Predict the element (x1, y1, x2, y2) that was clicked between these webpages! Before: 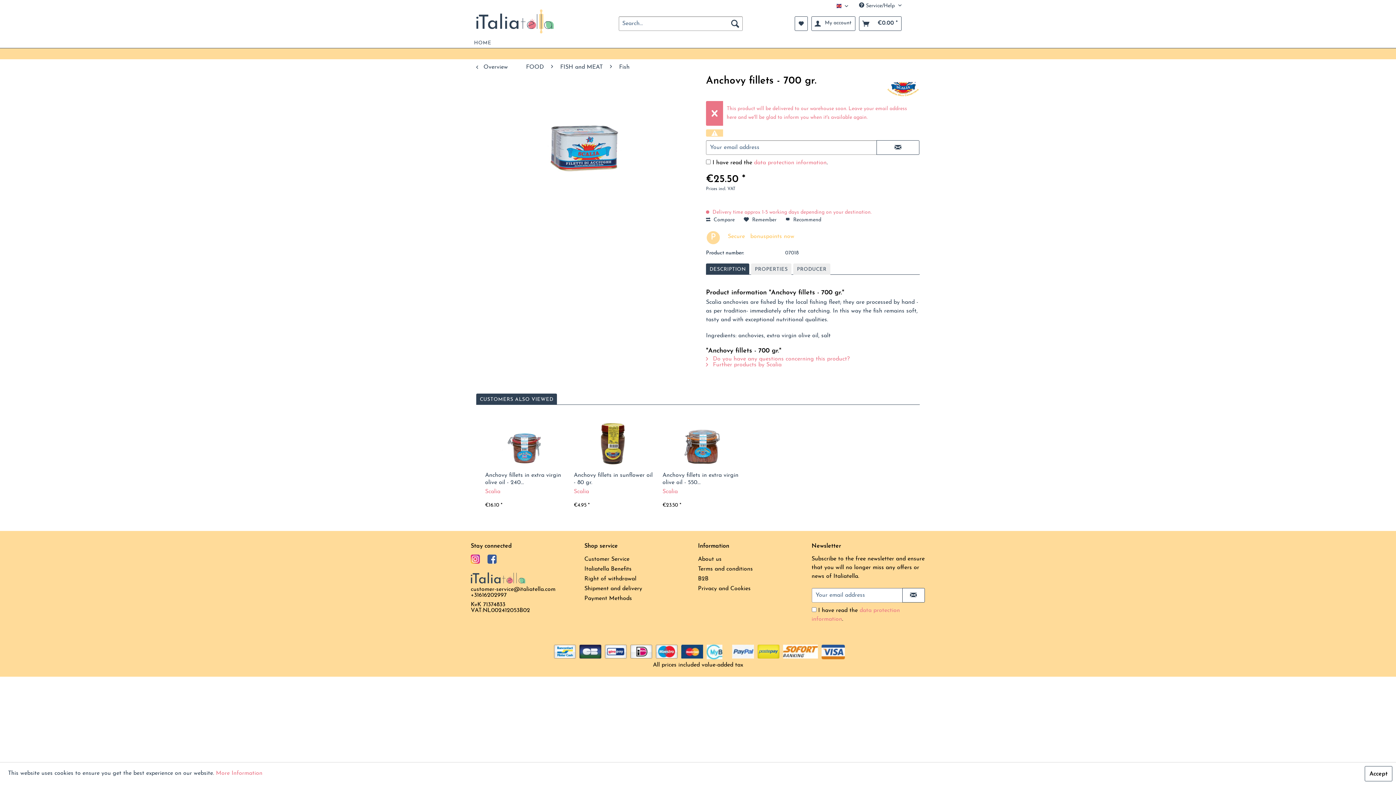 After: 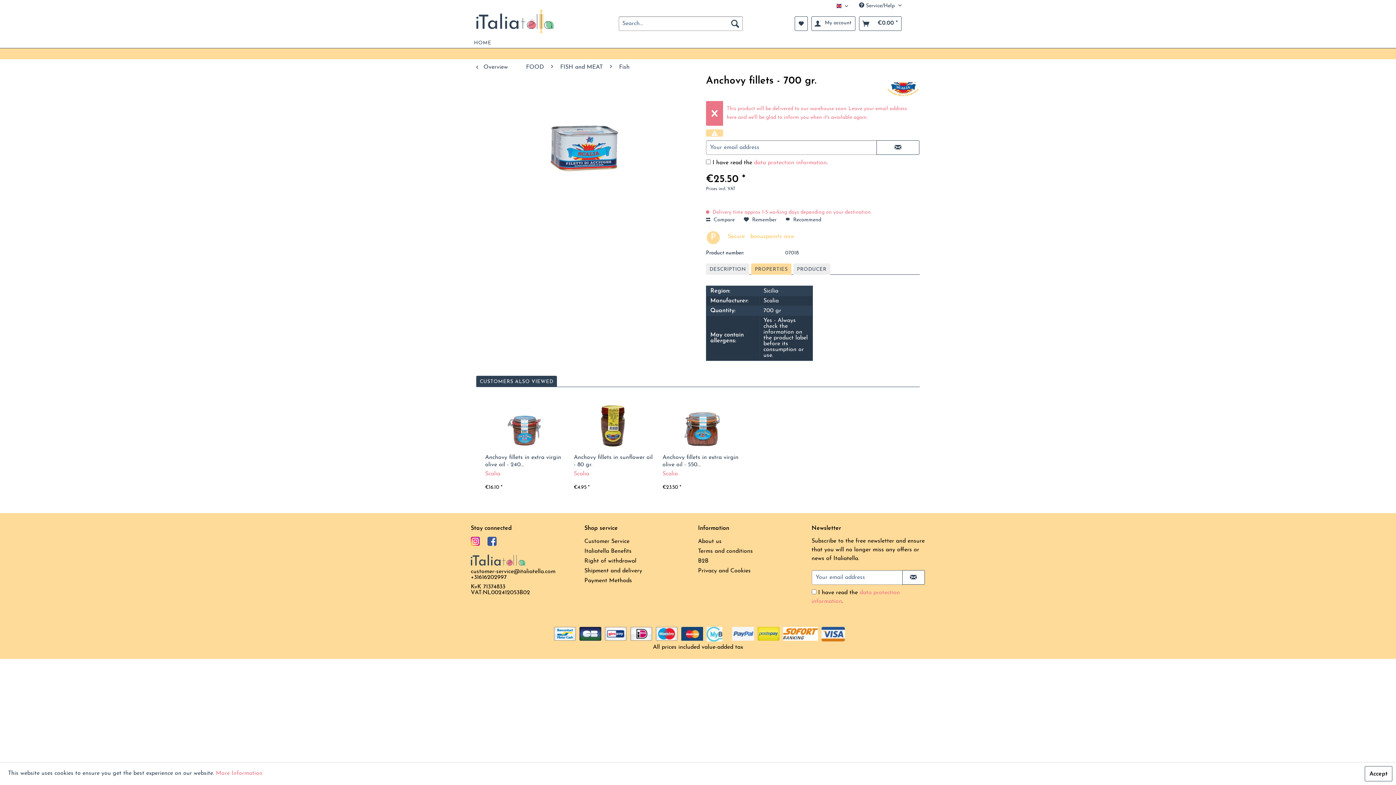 Action: label: PROPERTIES bbox: (751, 263, 791, 274)